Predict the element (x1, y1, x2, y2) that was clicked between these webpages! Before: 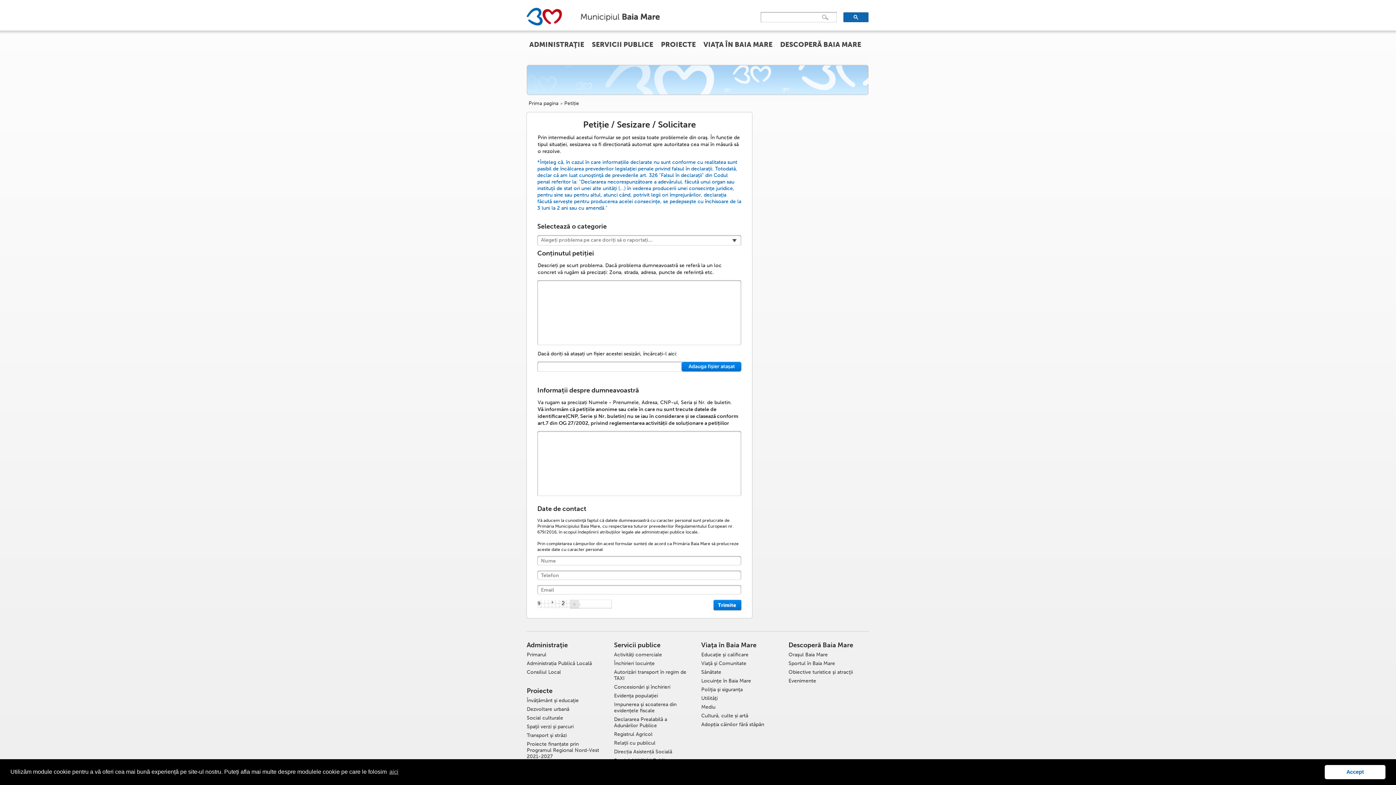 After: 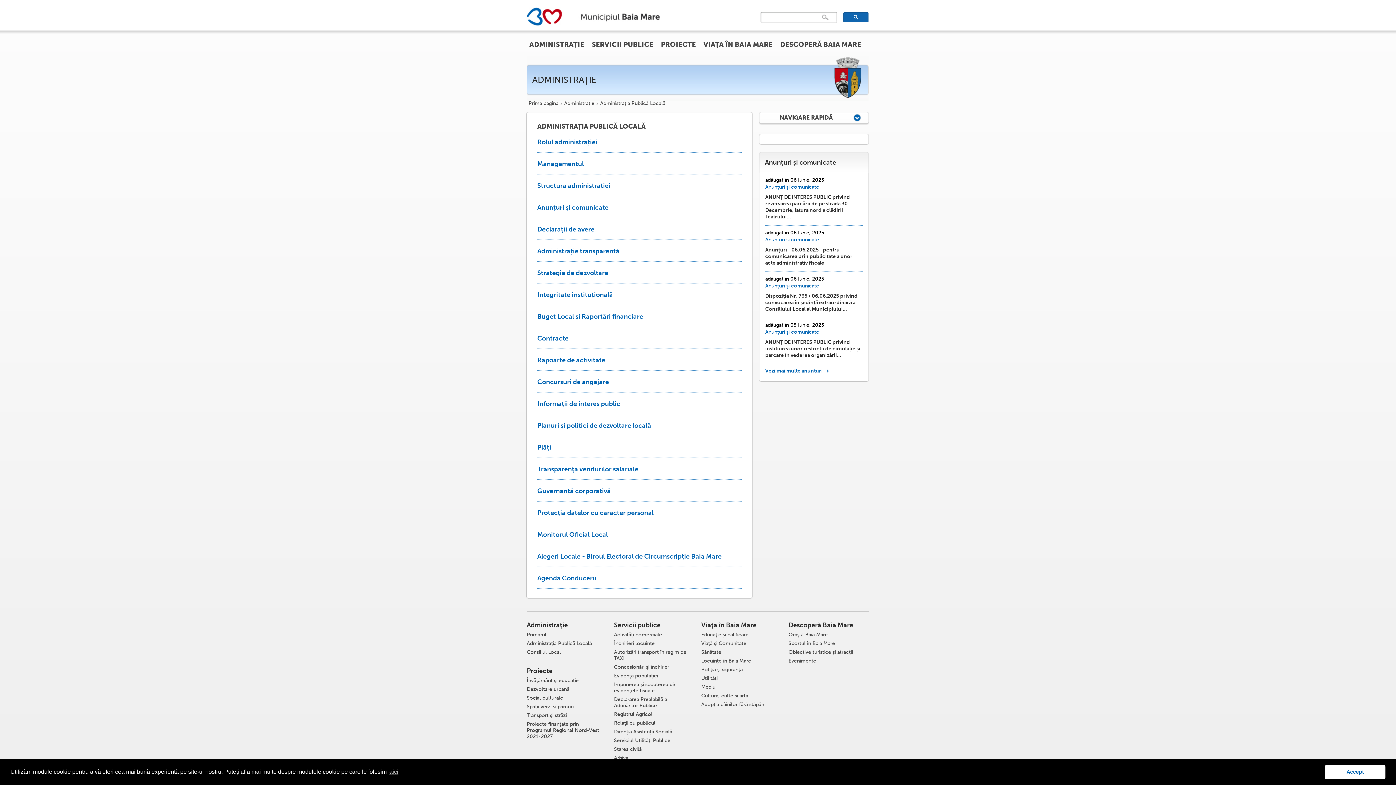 Action: label: Administrația Publică Locală bbox: (526, 660, 603, 666)